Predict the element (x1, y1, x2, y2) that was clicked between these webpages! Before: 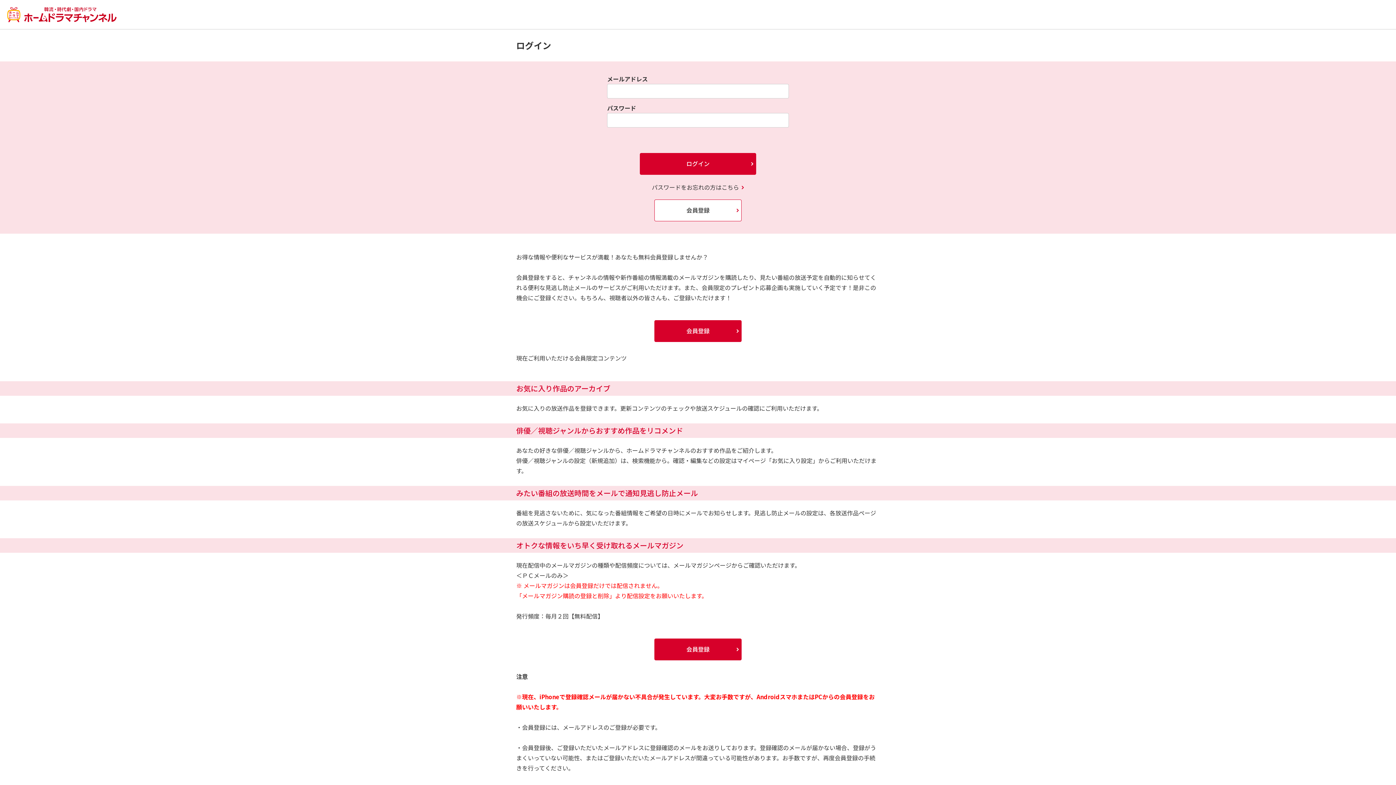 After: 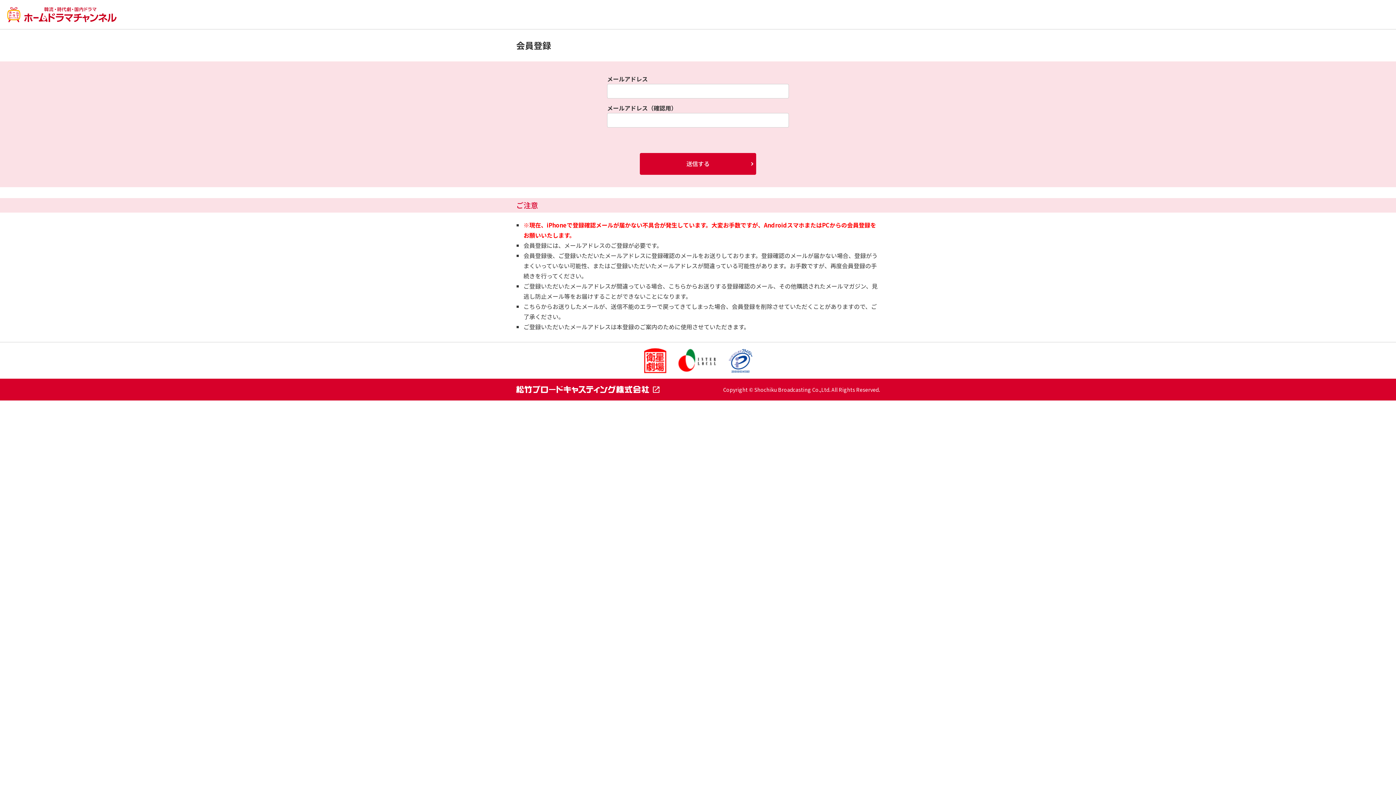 Action: bbox: (654, 638, 741, 660) label: 会員登録